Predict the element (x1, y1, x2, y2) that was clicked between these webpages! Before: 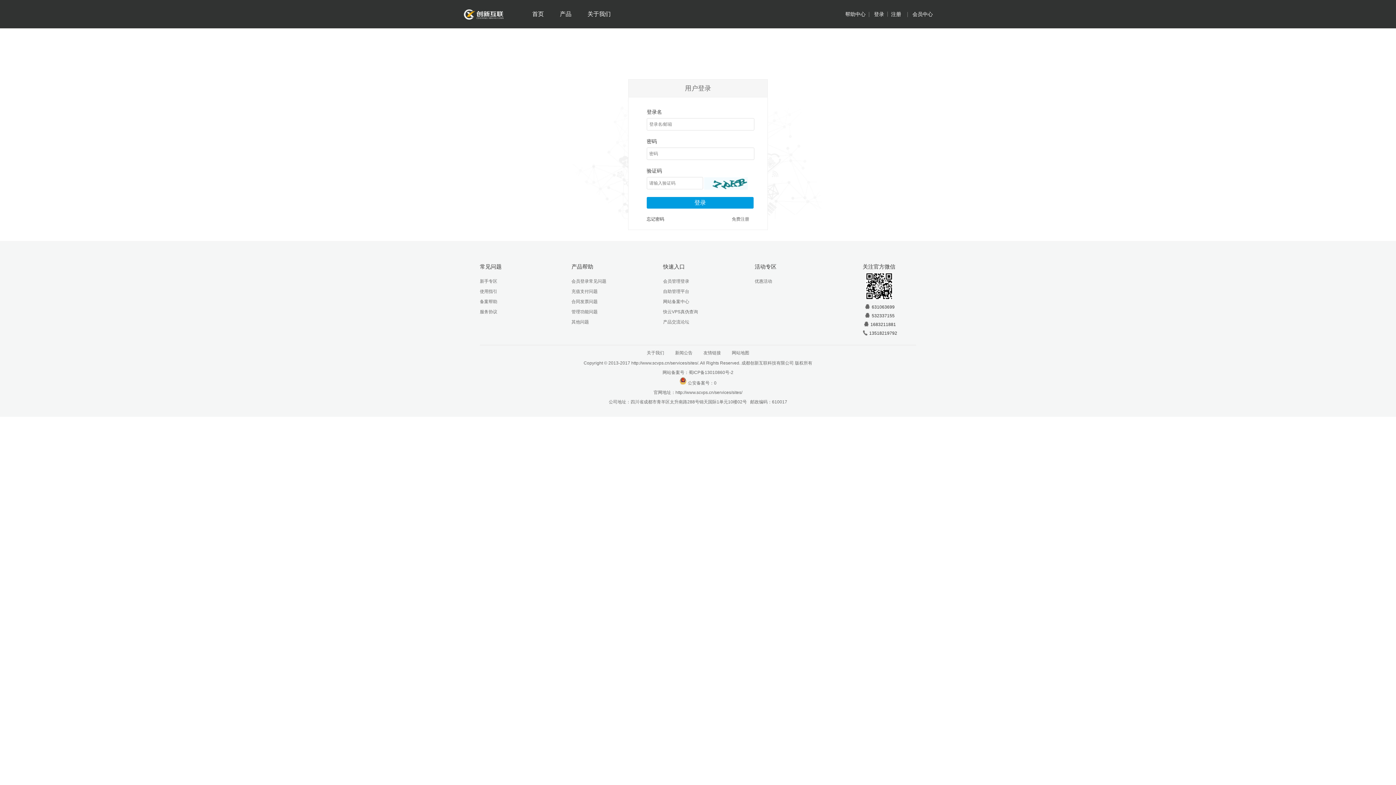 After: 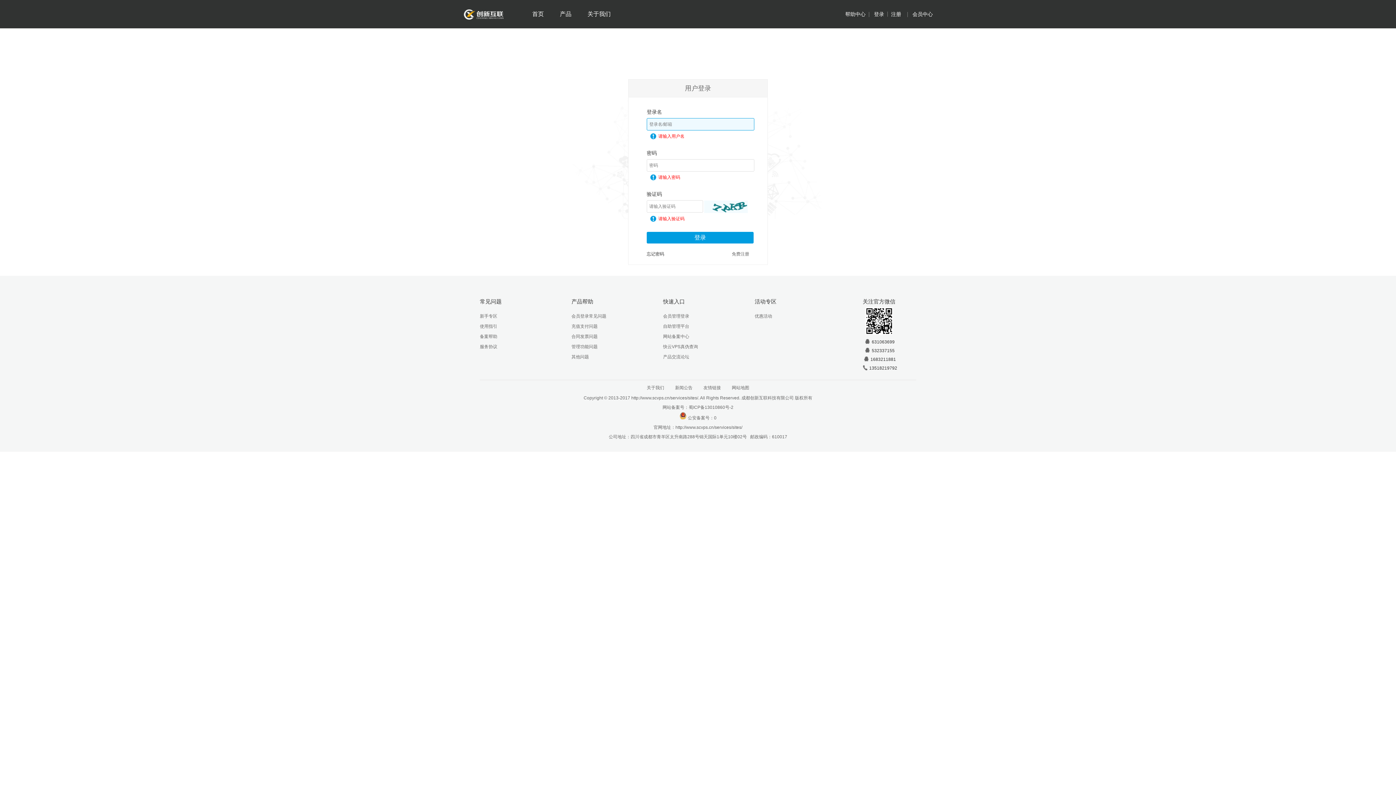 Action: label: 登录 bbox: (646, 197, 753, 208)